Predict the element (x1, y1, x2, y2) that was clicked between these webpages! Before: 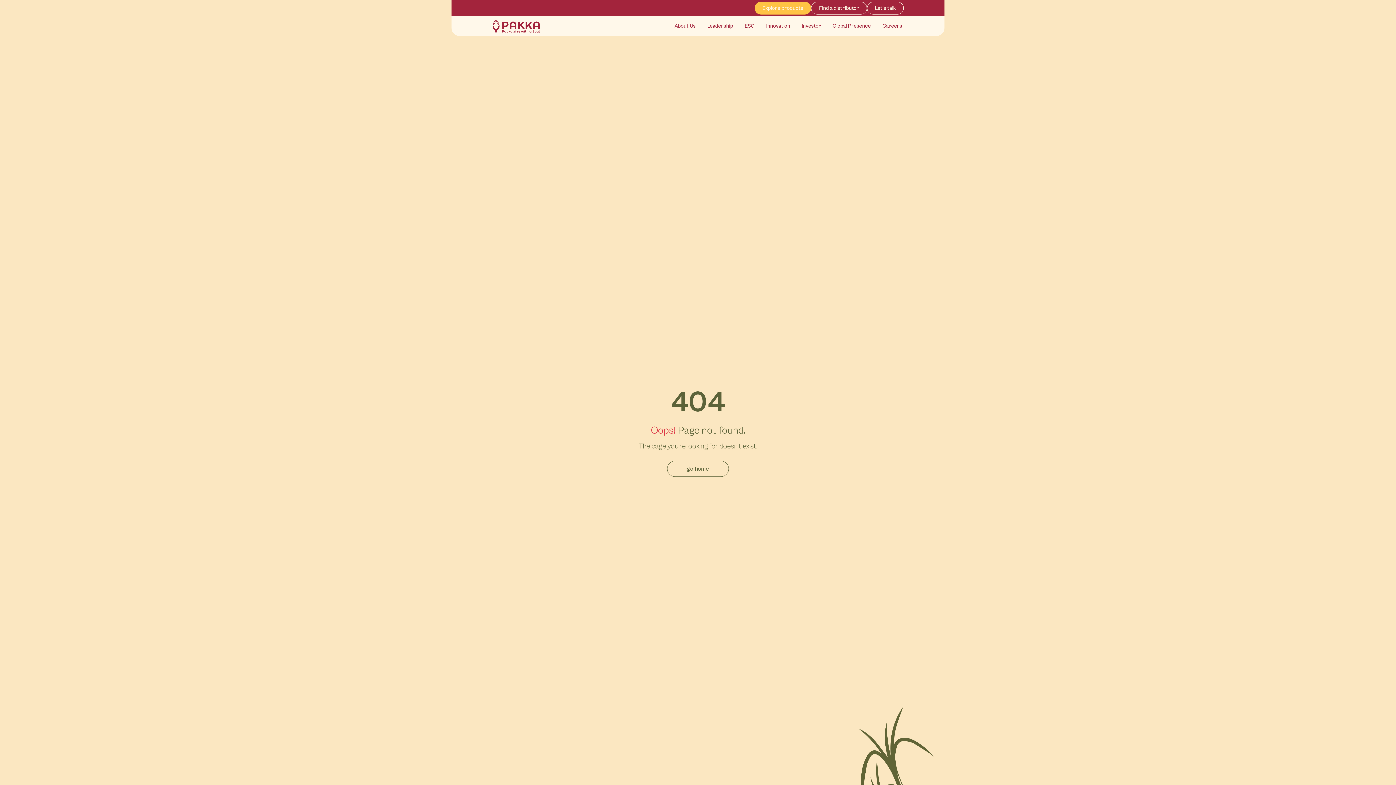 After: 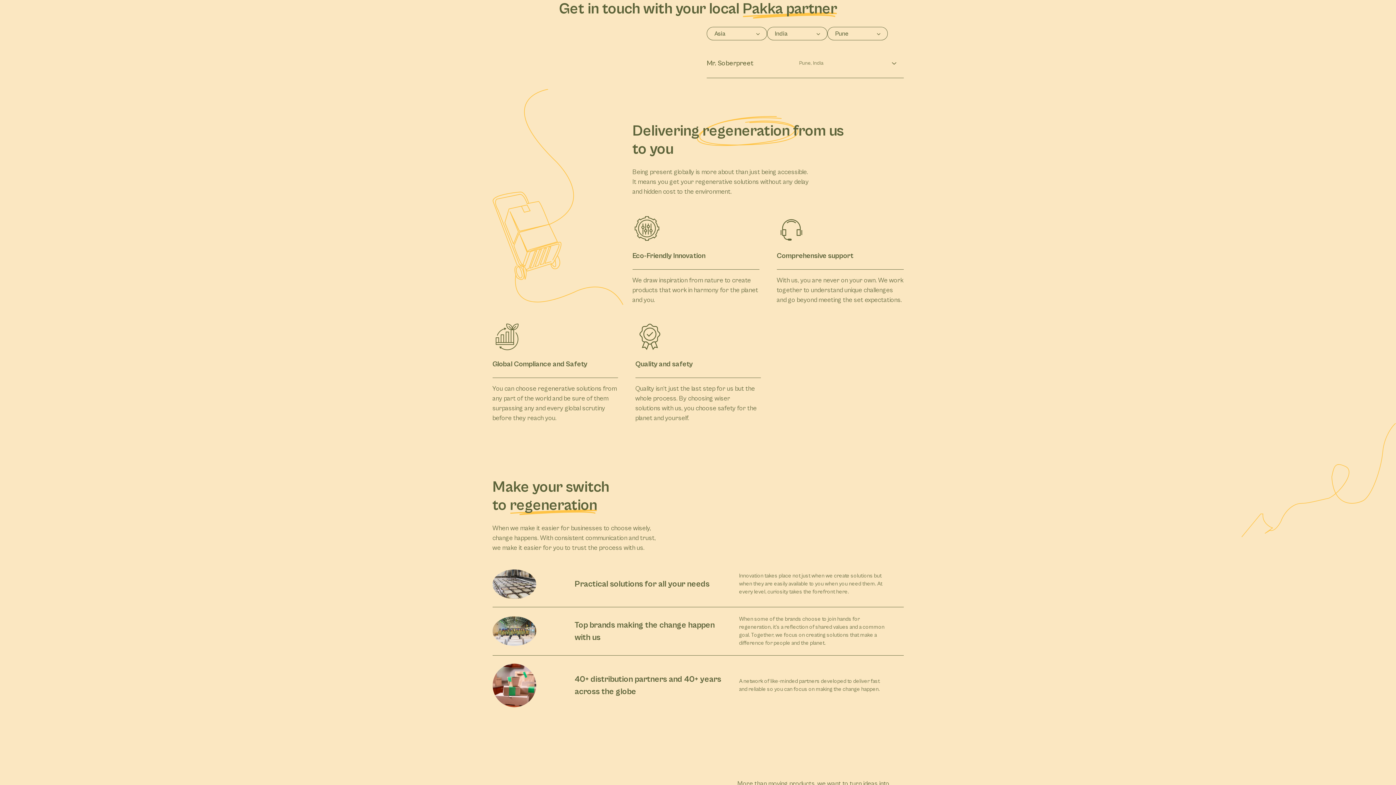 Action: label: Find a distributor bbox: (811, 1, 867, 14)